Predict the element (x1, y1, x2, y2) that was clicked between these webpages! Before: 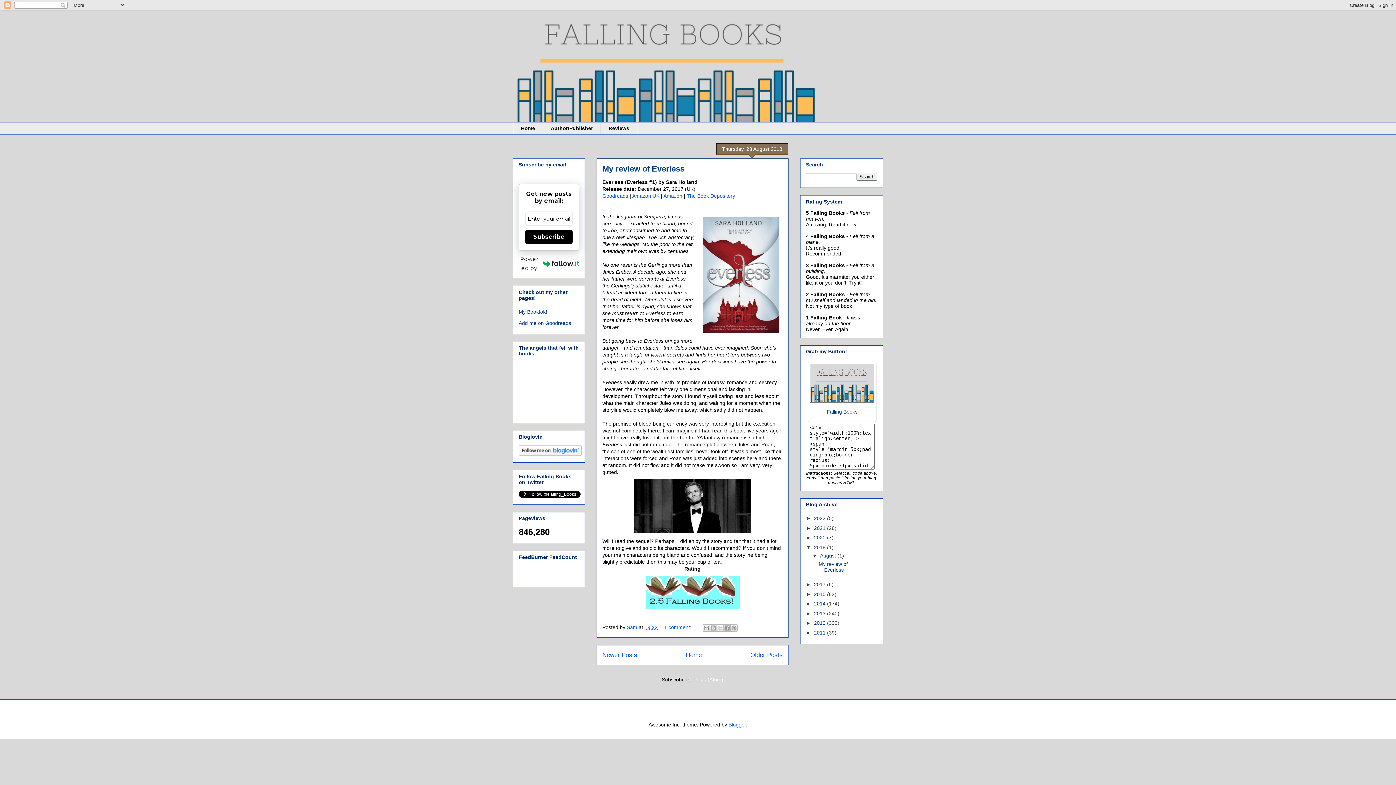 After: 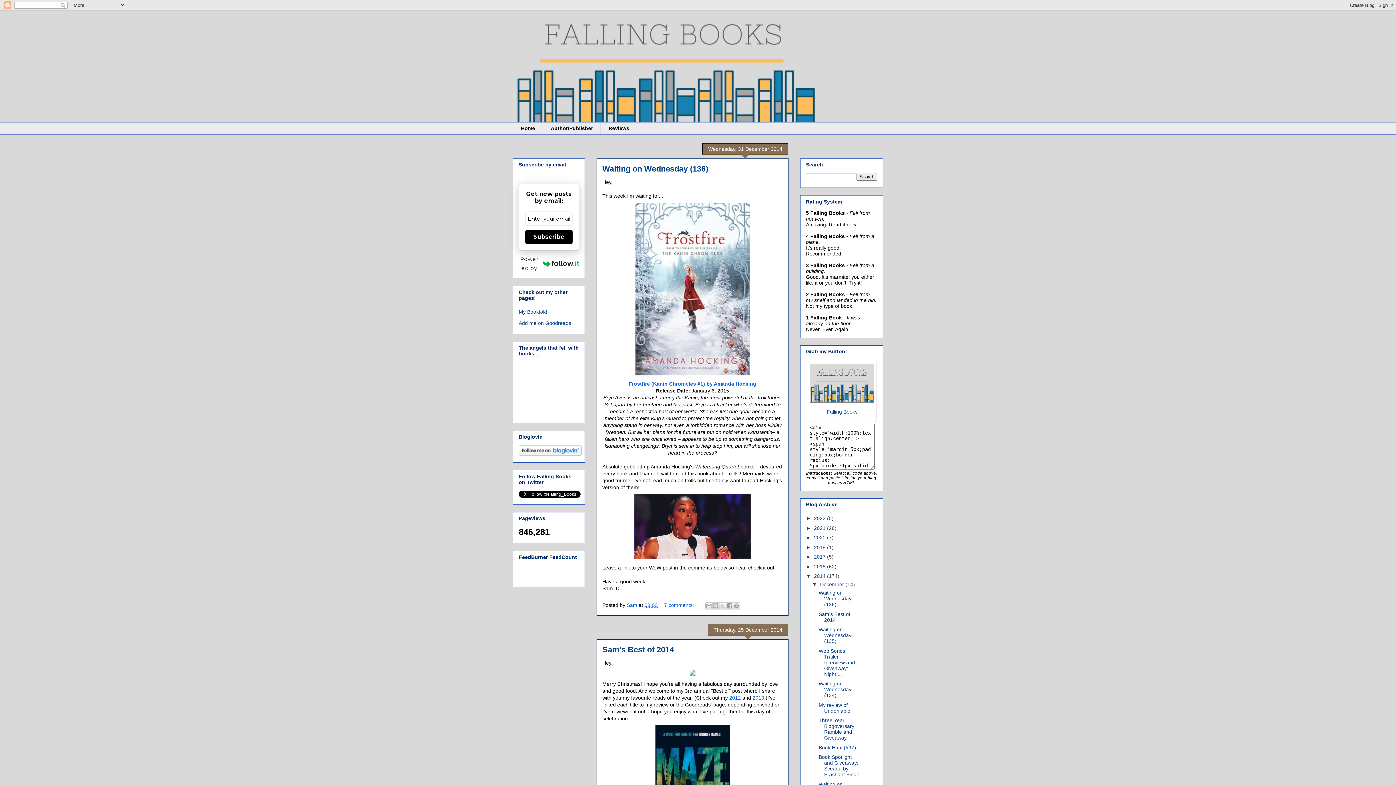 Action: bbox: (814, 601, 827, 607) label: 2014 